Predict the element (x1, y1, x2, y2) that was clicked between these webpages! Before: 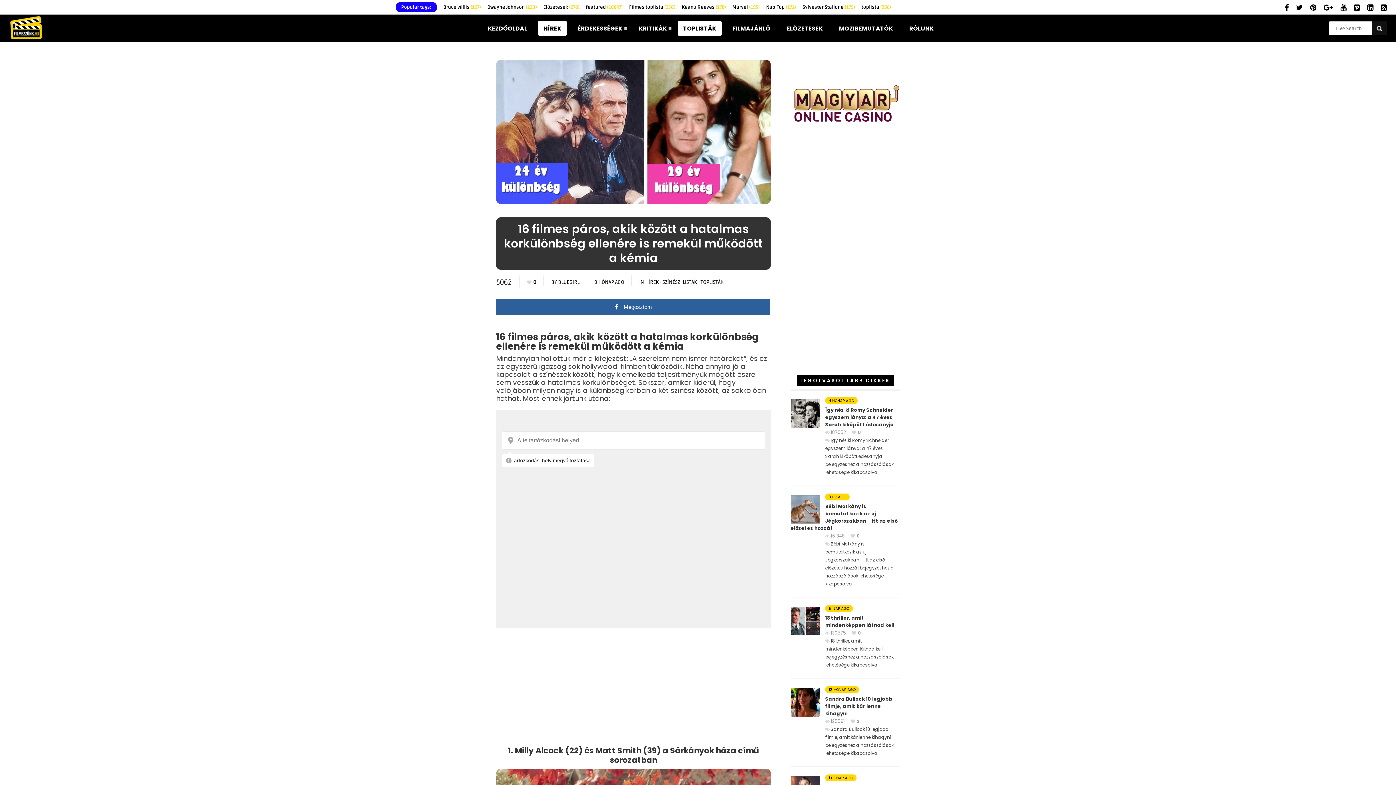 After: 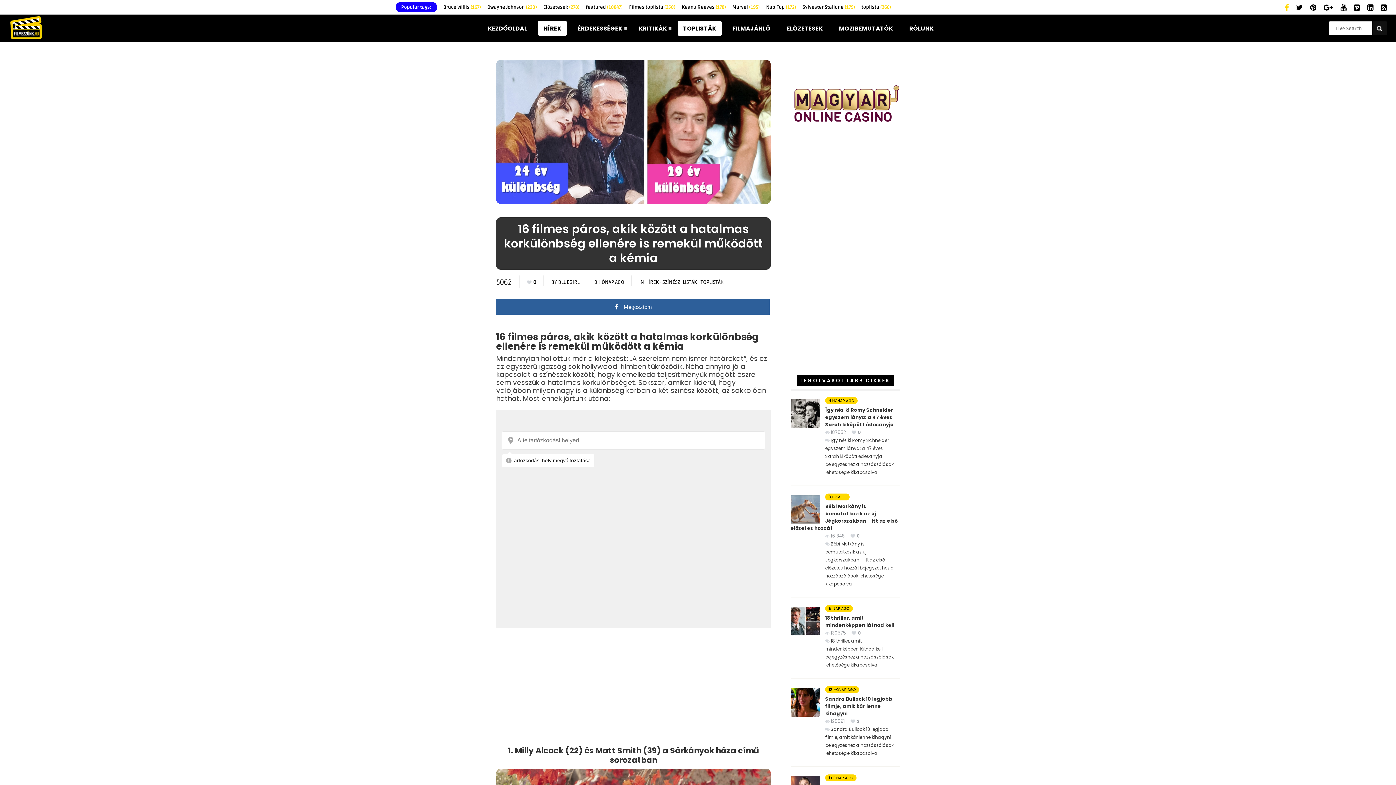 Action: bbox: (1285, 3, 1289, 12)